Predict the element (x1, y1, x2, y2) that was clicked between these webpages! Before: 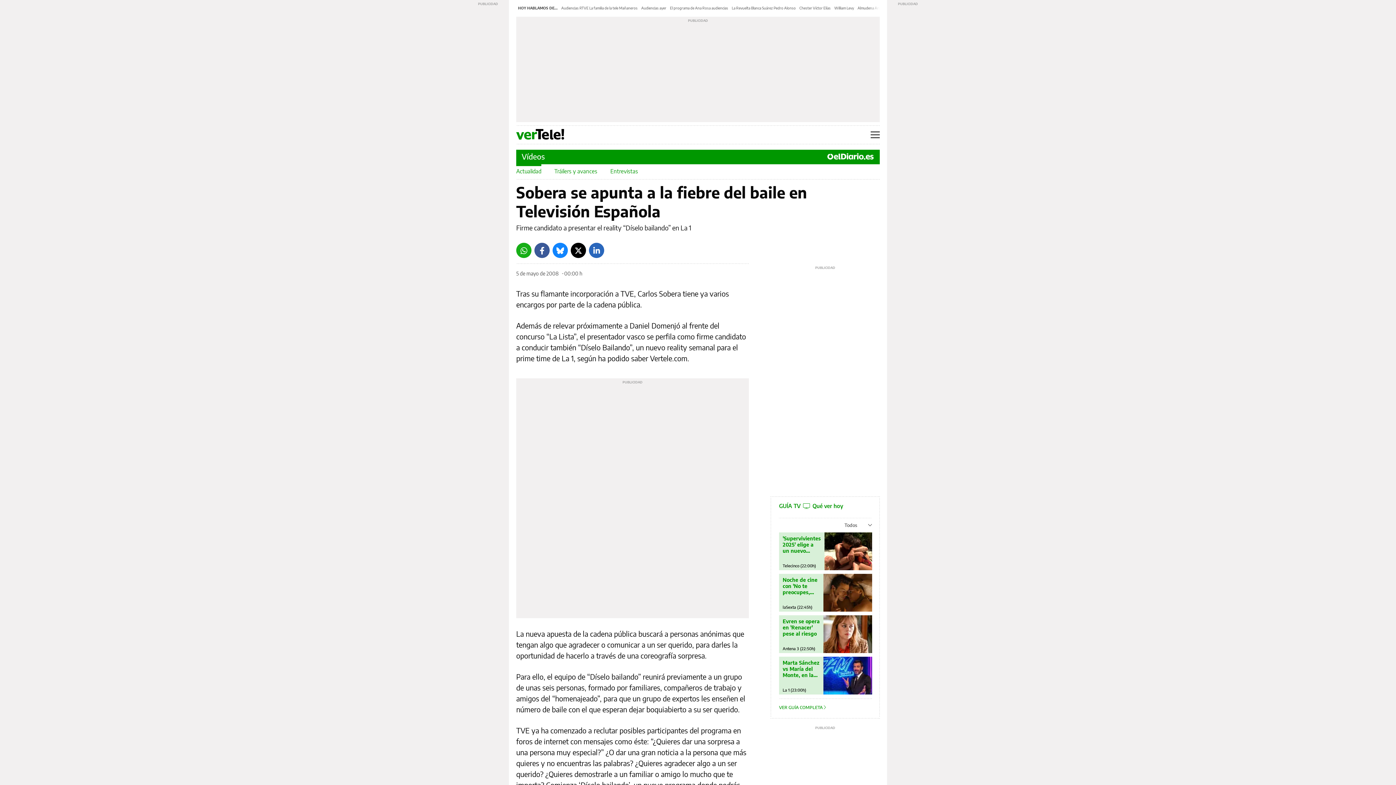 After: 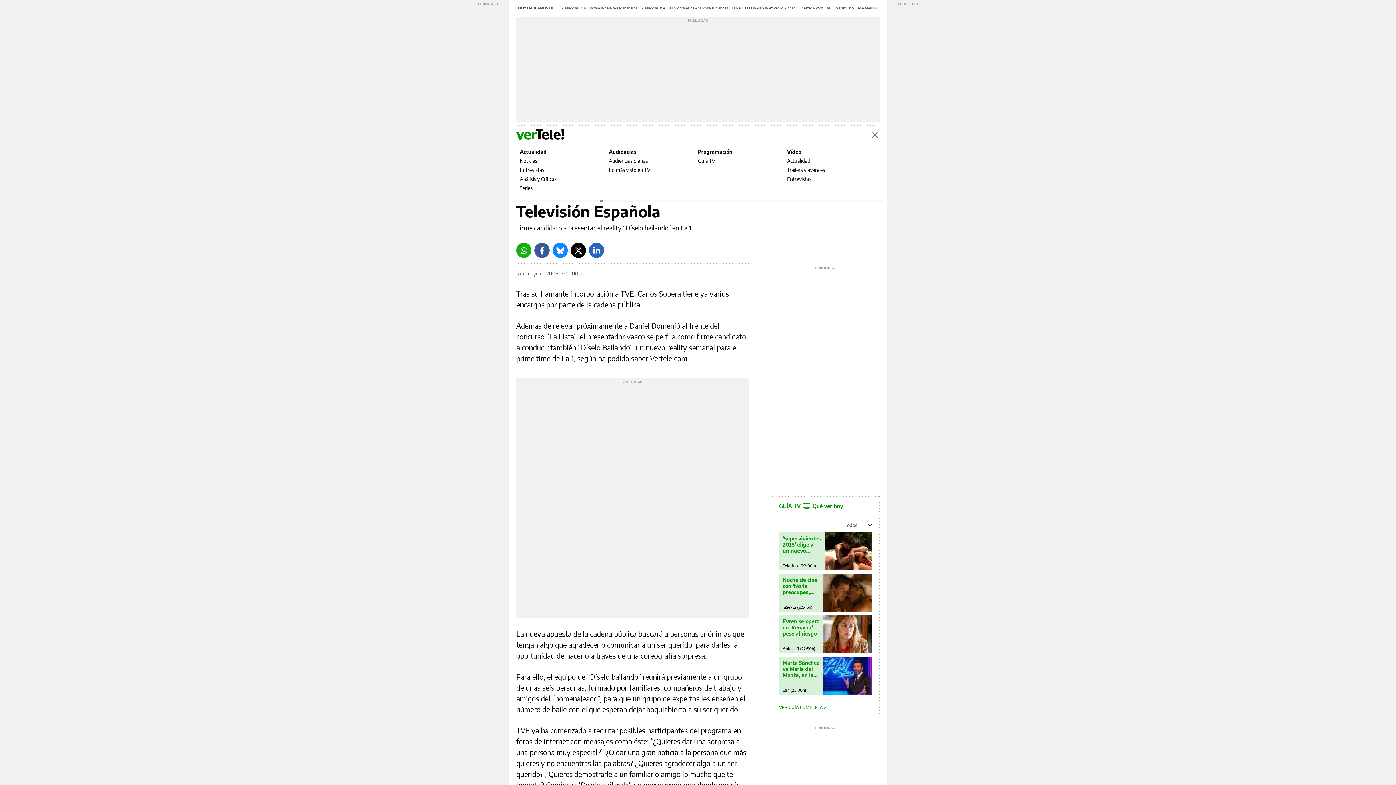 Action: bbox: (870, 131, 880, 138) label: Menú